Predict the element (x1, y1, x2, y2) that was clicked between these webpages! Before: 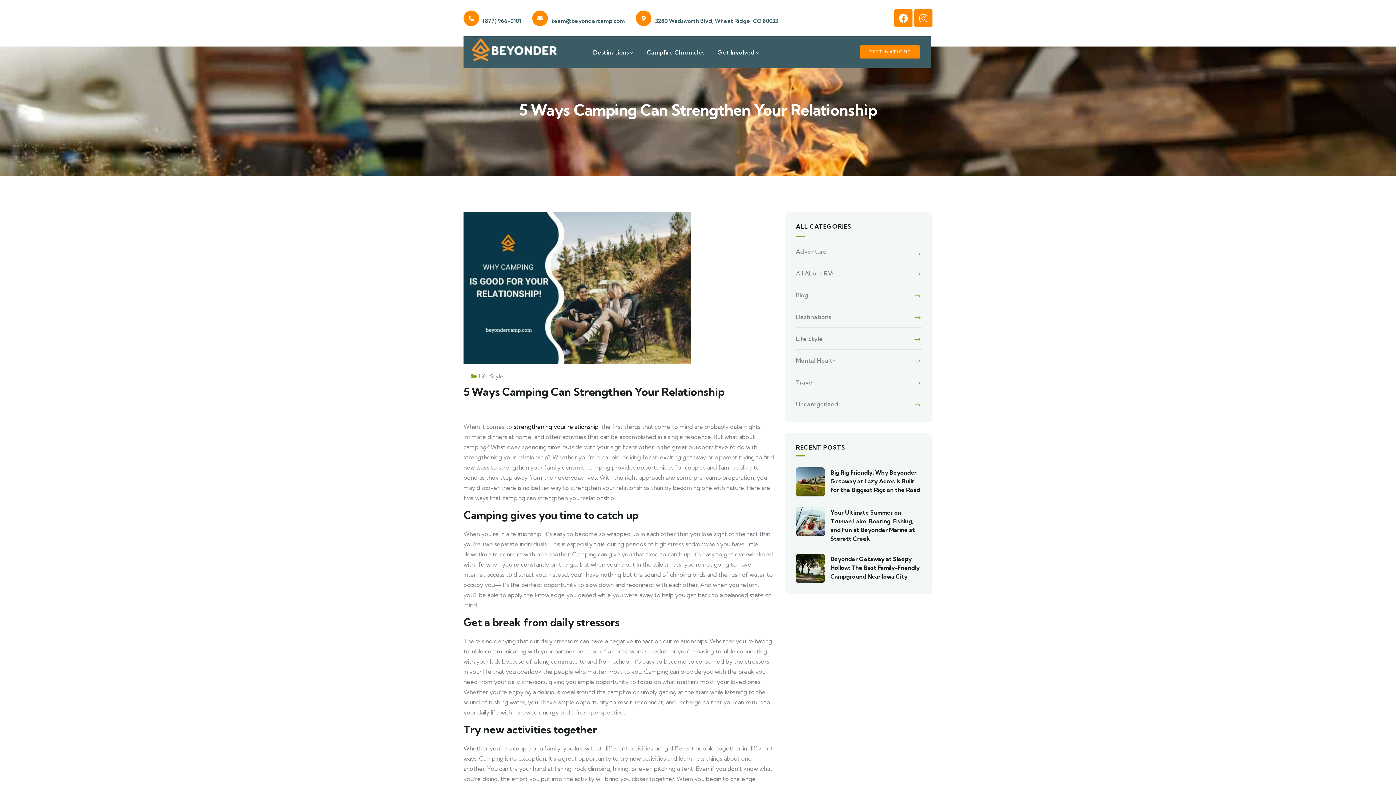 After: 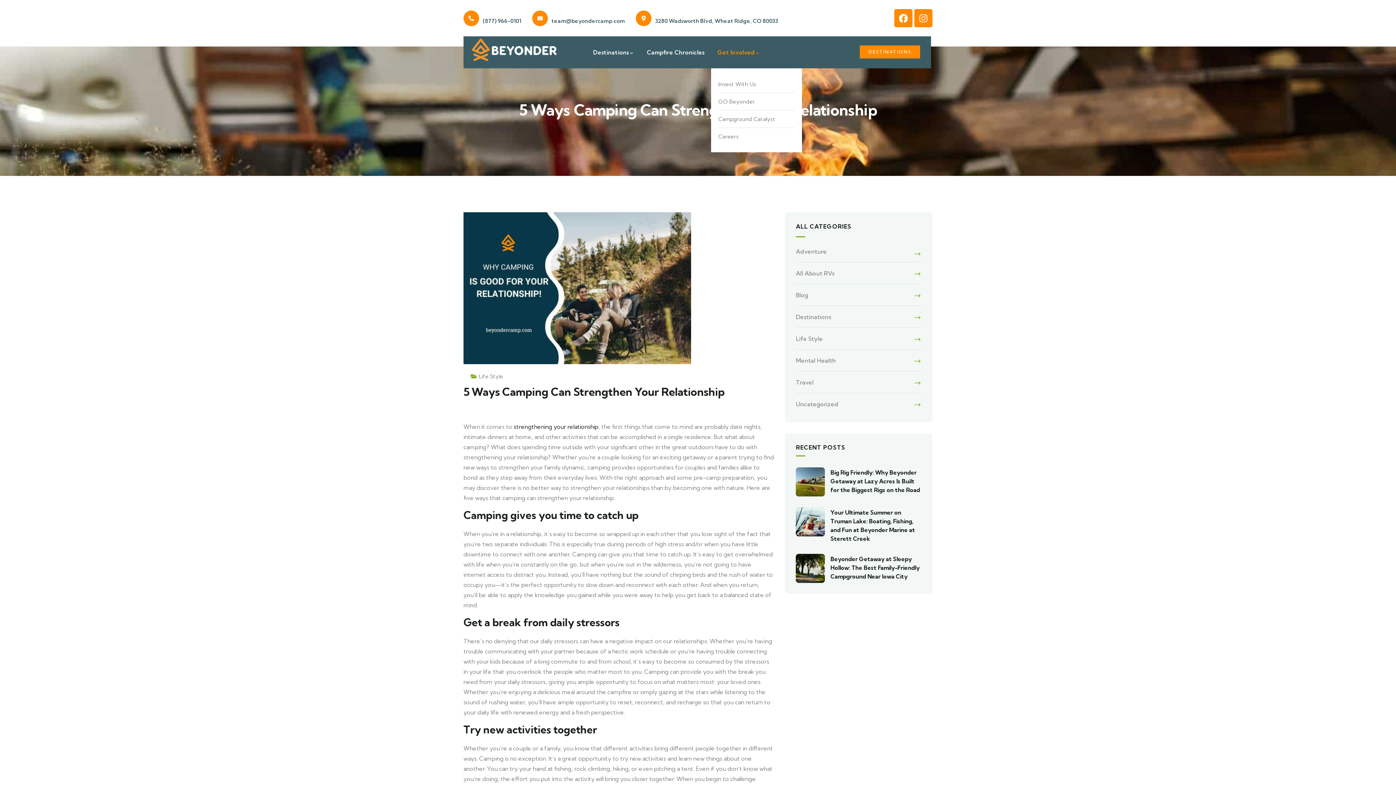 Action: label: Get Involved bbox: (711, 36, 766, 68)